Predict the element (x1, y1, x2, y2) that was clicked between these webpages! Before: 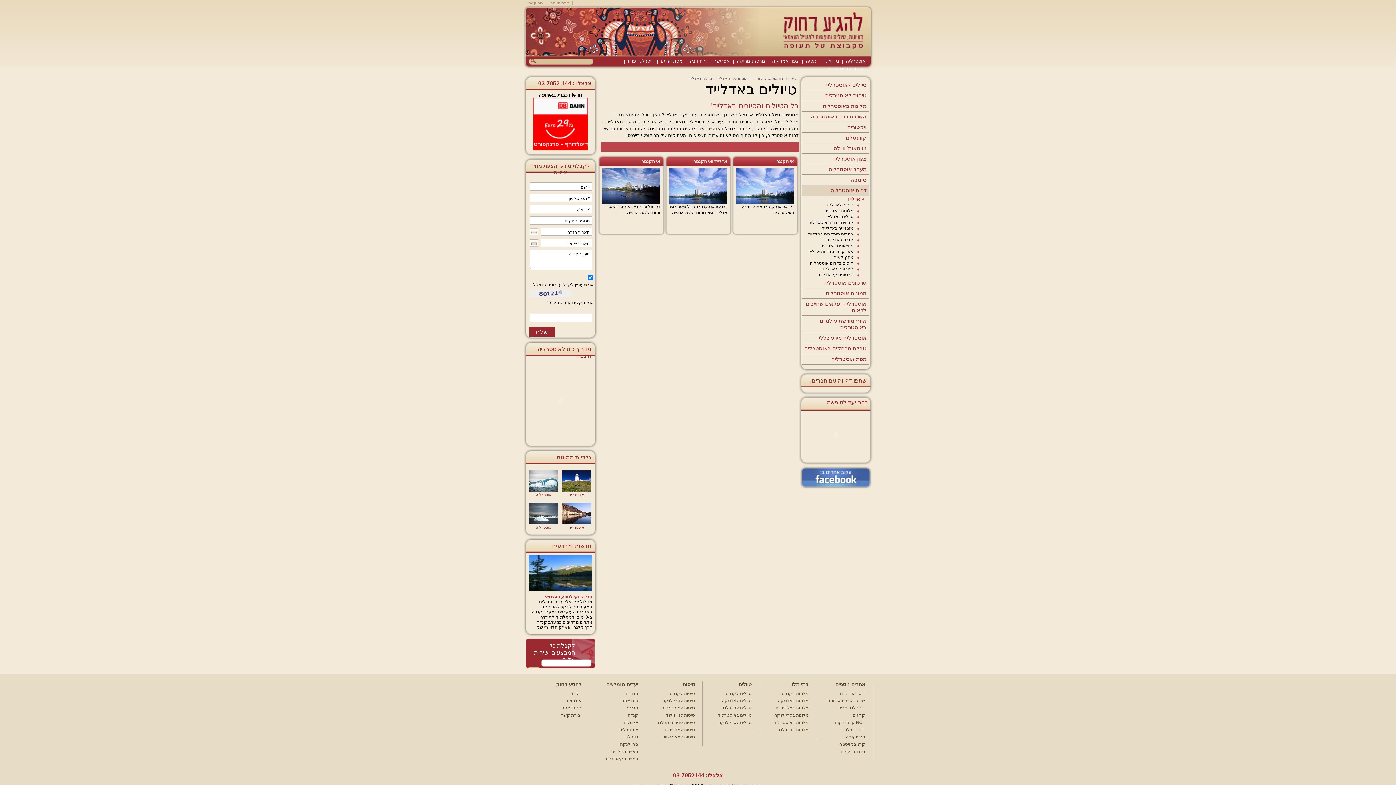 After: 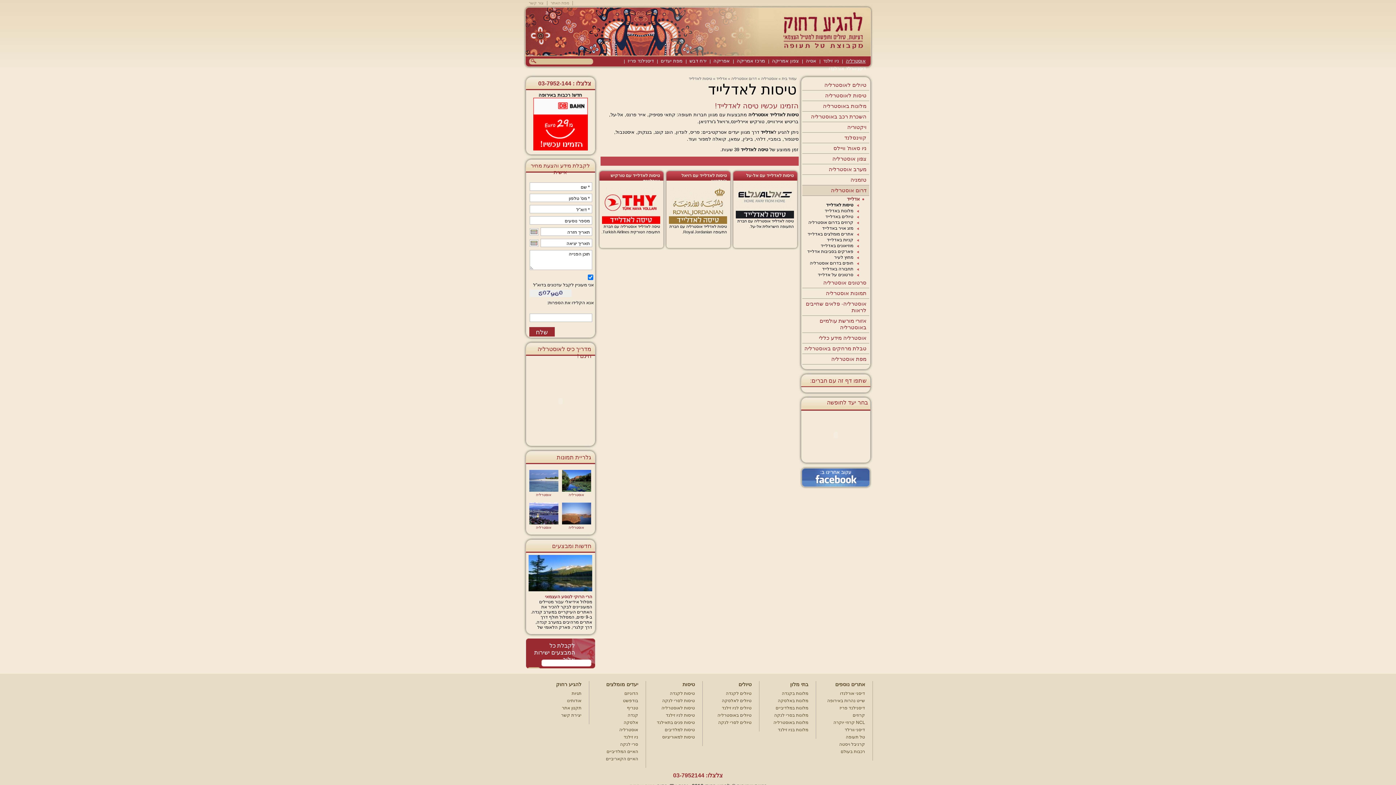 Action: label: טיסות לאדלייד bbox: (802, 202, 869, 208)